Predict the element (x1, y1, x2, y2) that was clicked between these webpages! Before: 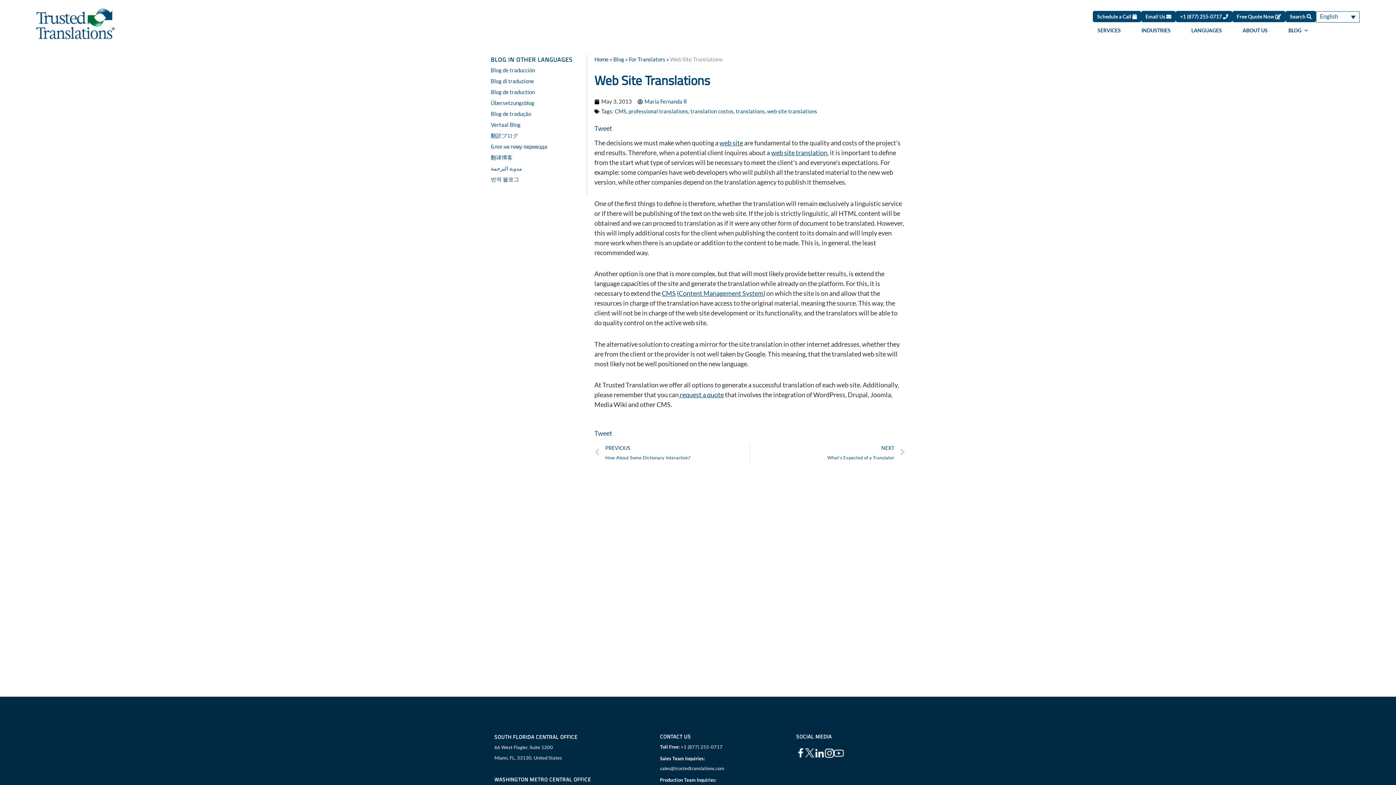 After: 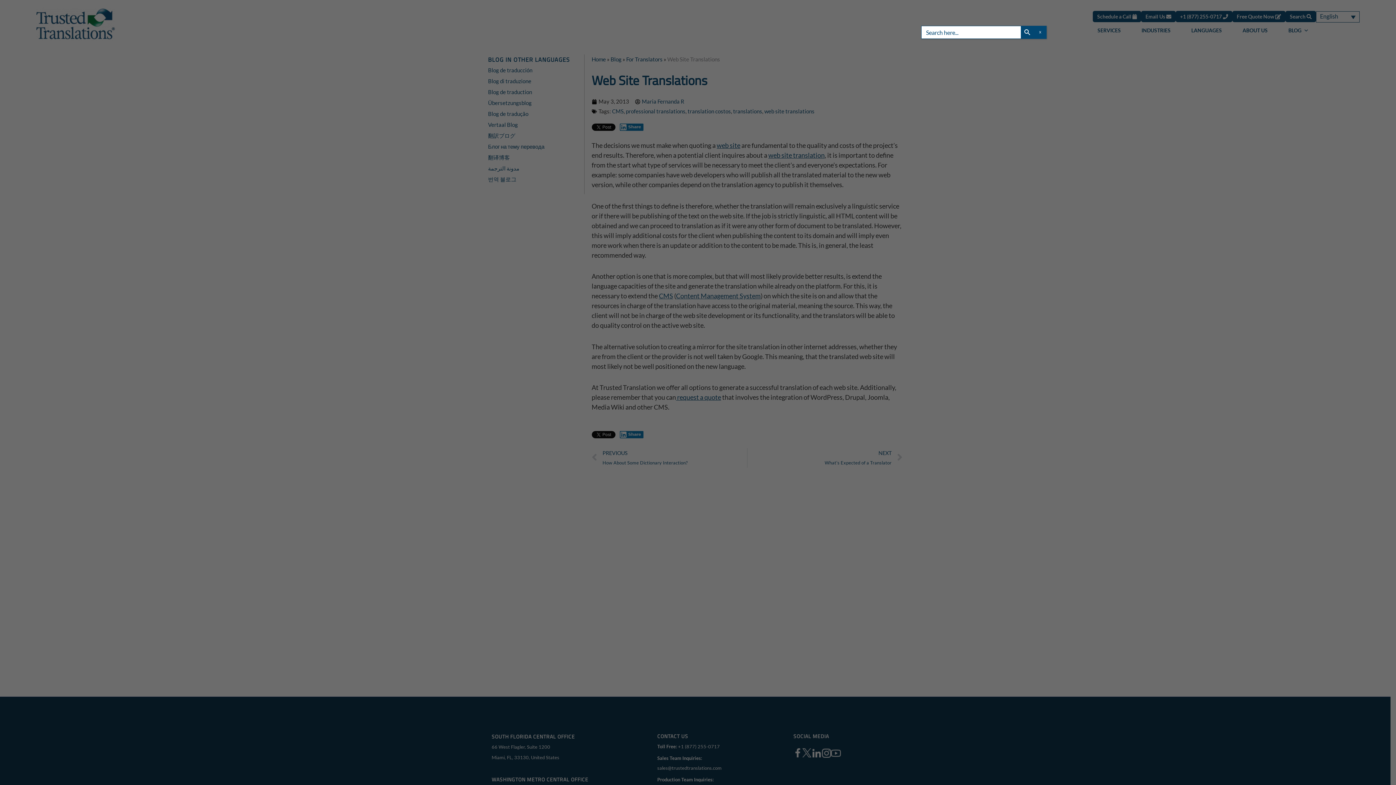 Action: label: Search  bbox: (1285, 10, 1316, 22)